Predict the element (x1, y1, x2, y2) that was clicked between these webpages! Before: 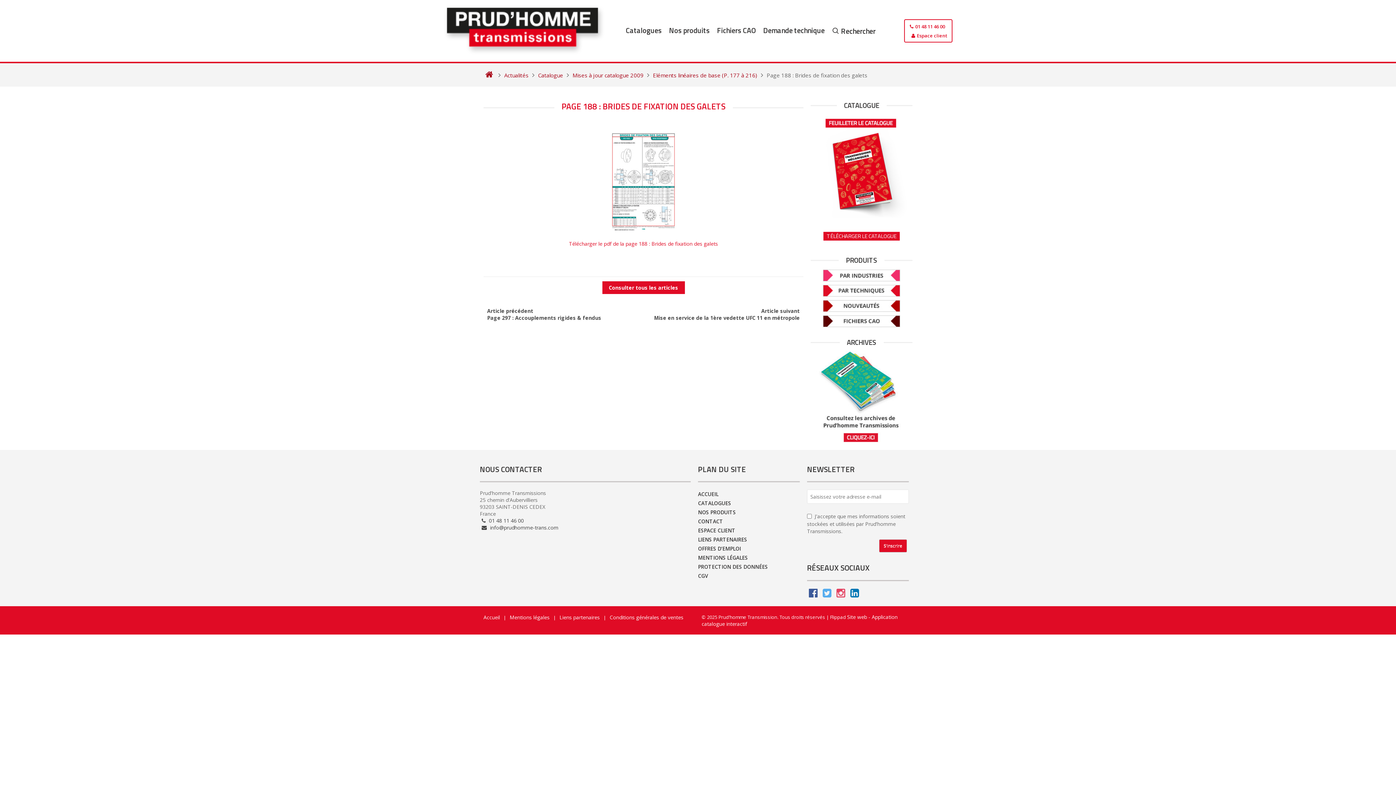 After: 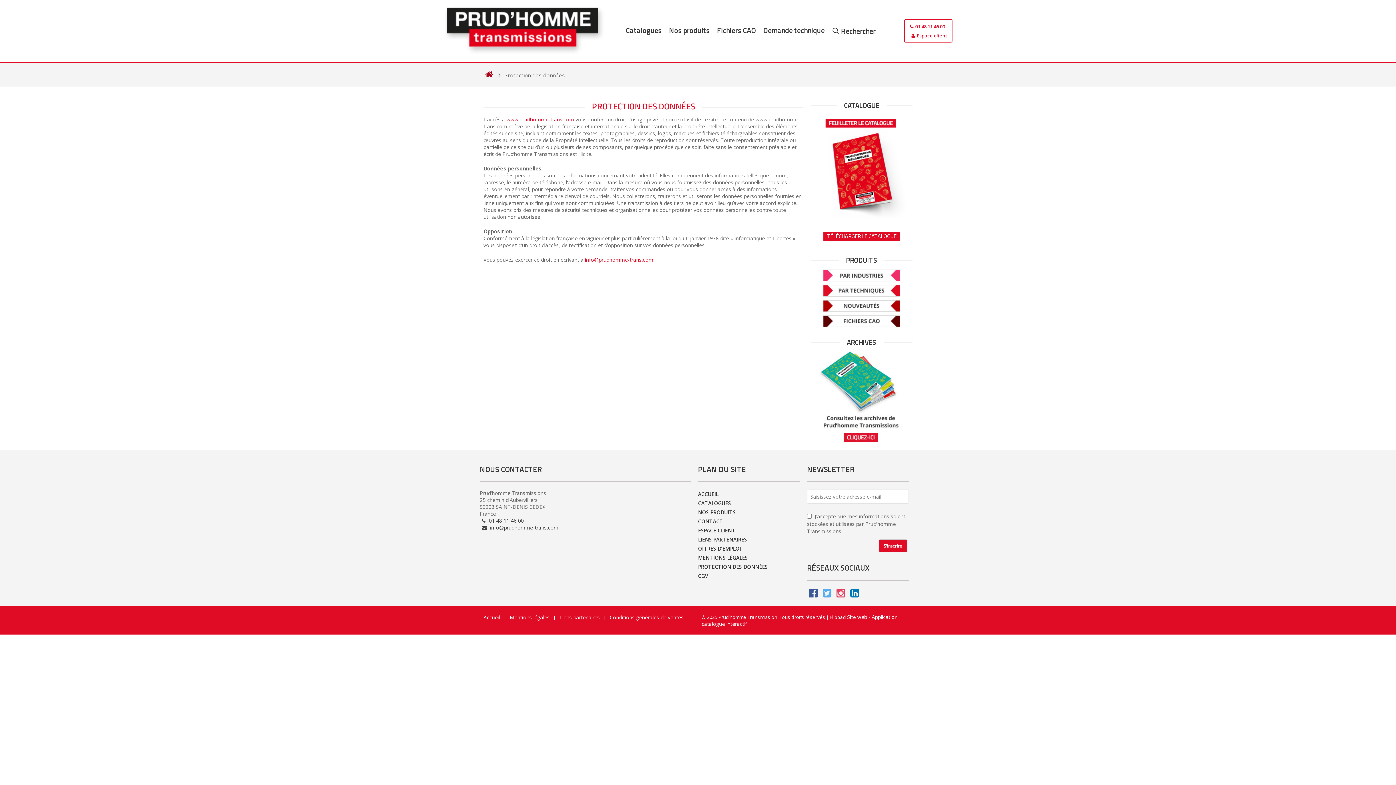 Action: bbox: (698, 563, 768, 570) label: PROTECTION DES DONNÉES